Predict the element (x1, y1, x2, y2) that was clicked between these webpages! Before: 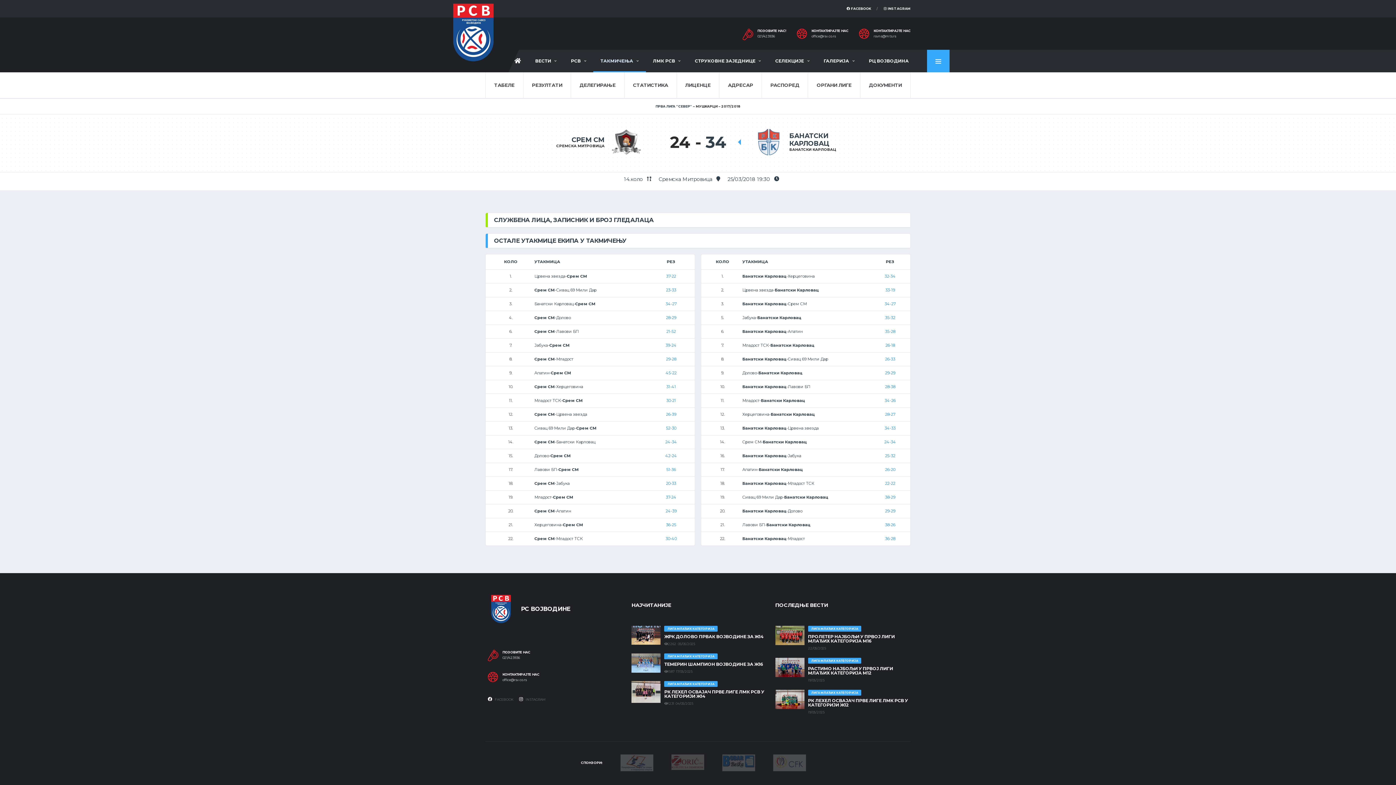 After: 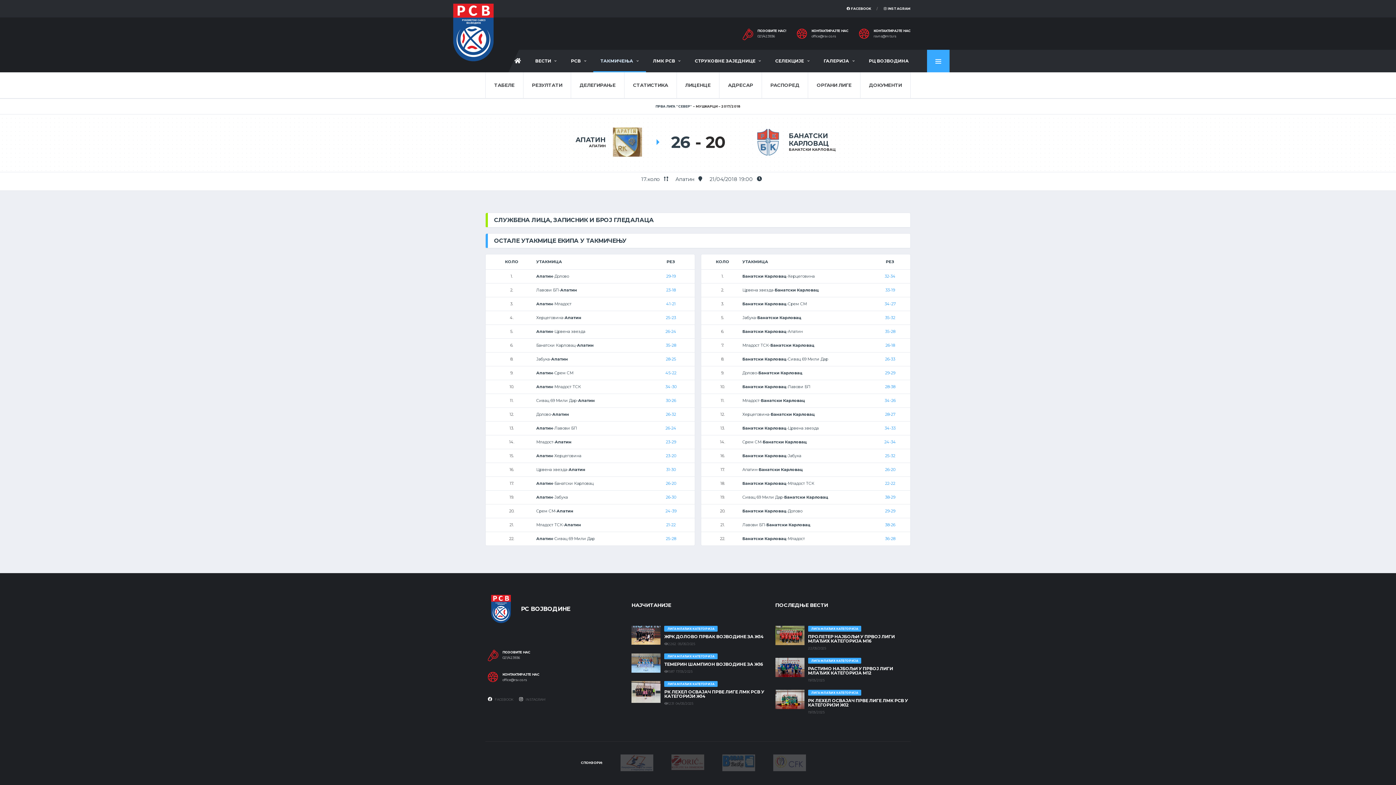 Action: label: 26-20 bbox: (885, 467, 895, 472)